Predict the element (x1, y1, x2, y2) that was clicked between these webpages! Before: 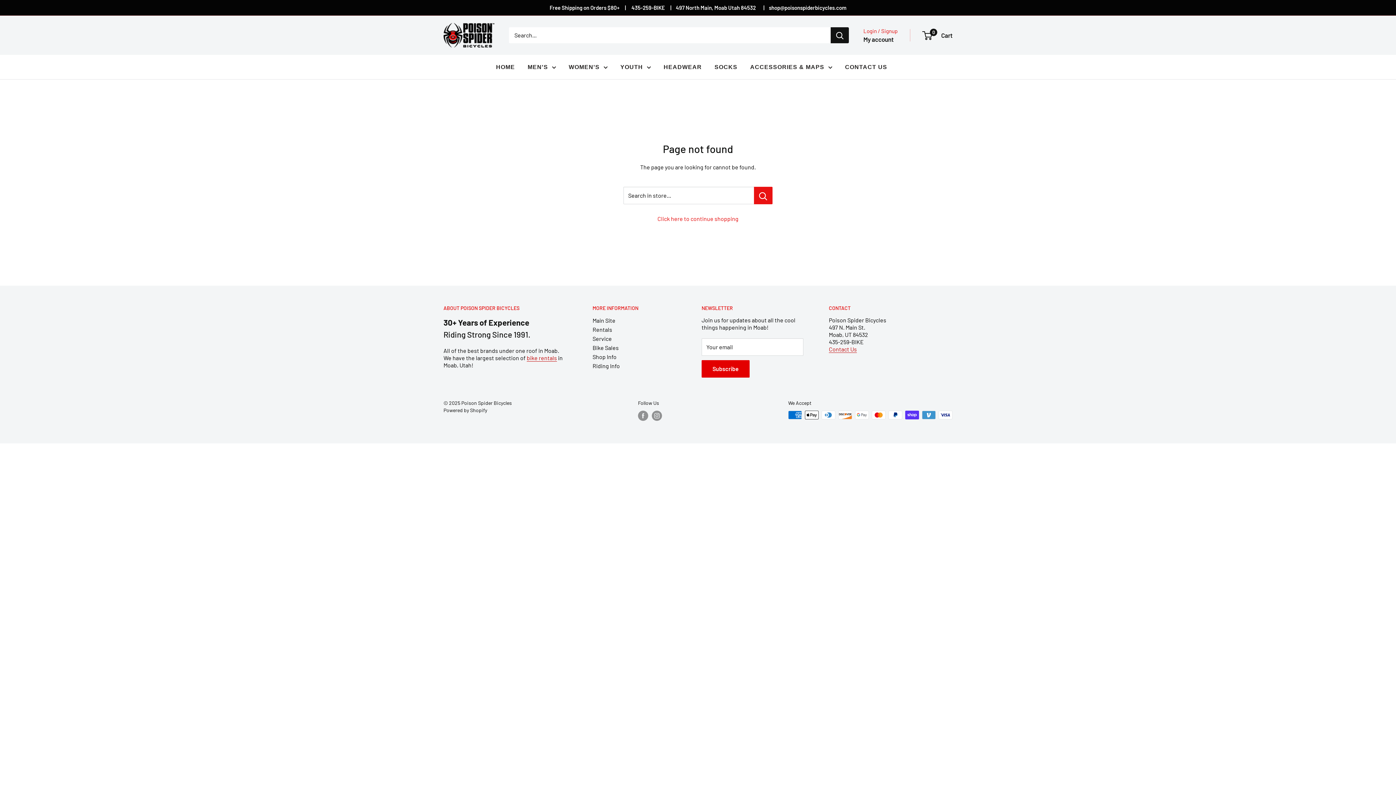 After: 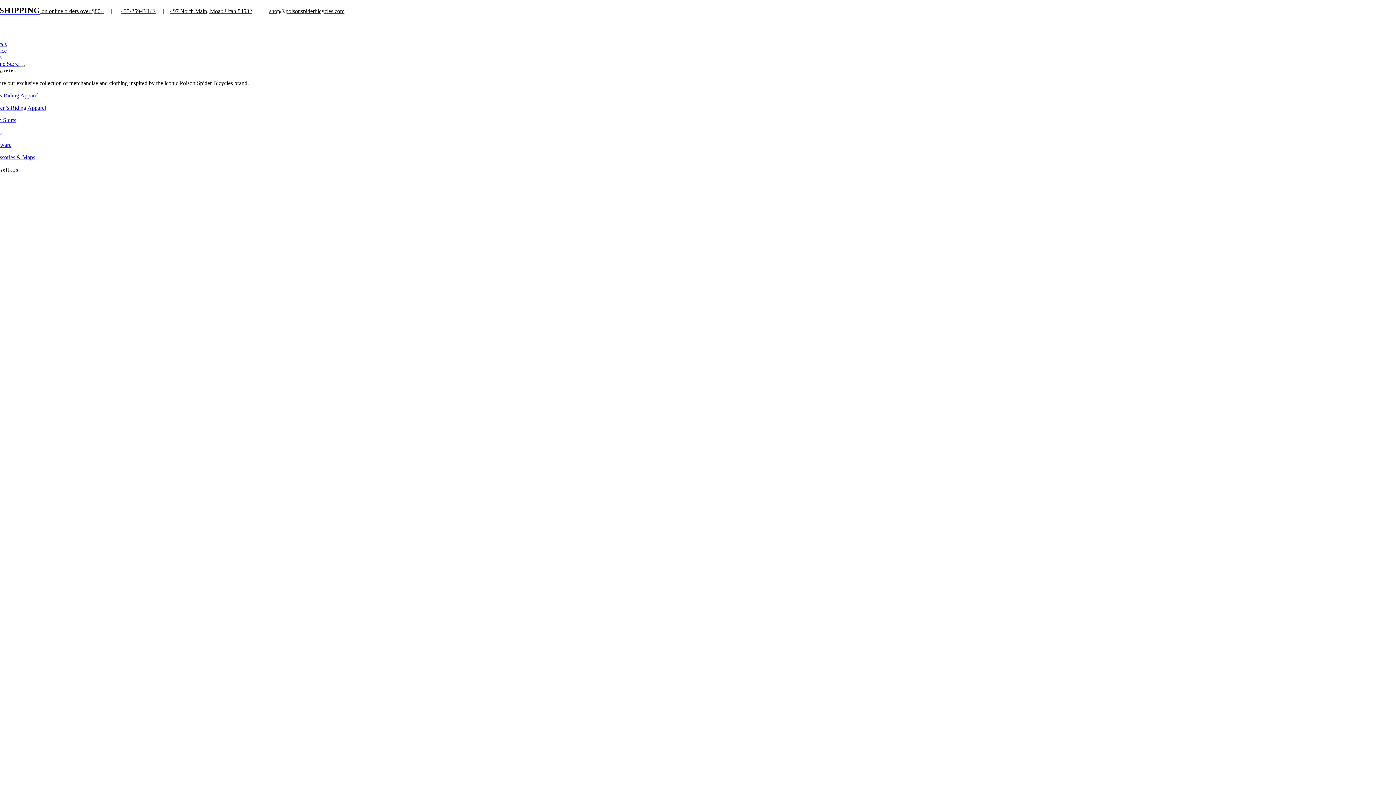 Action: bbox: (592, 316, 676, 325) label: Main Site